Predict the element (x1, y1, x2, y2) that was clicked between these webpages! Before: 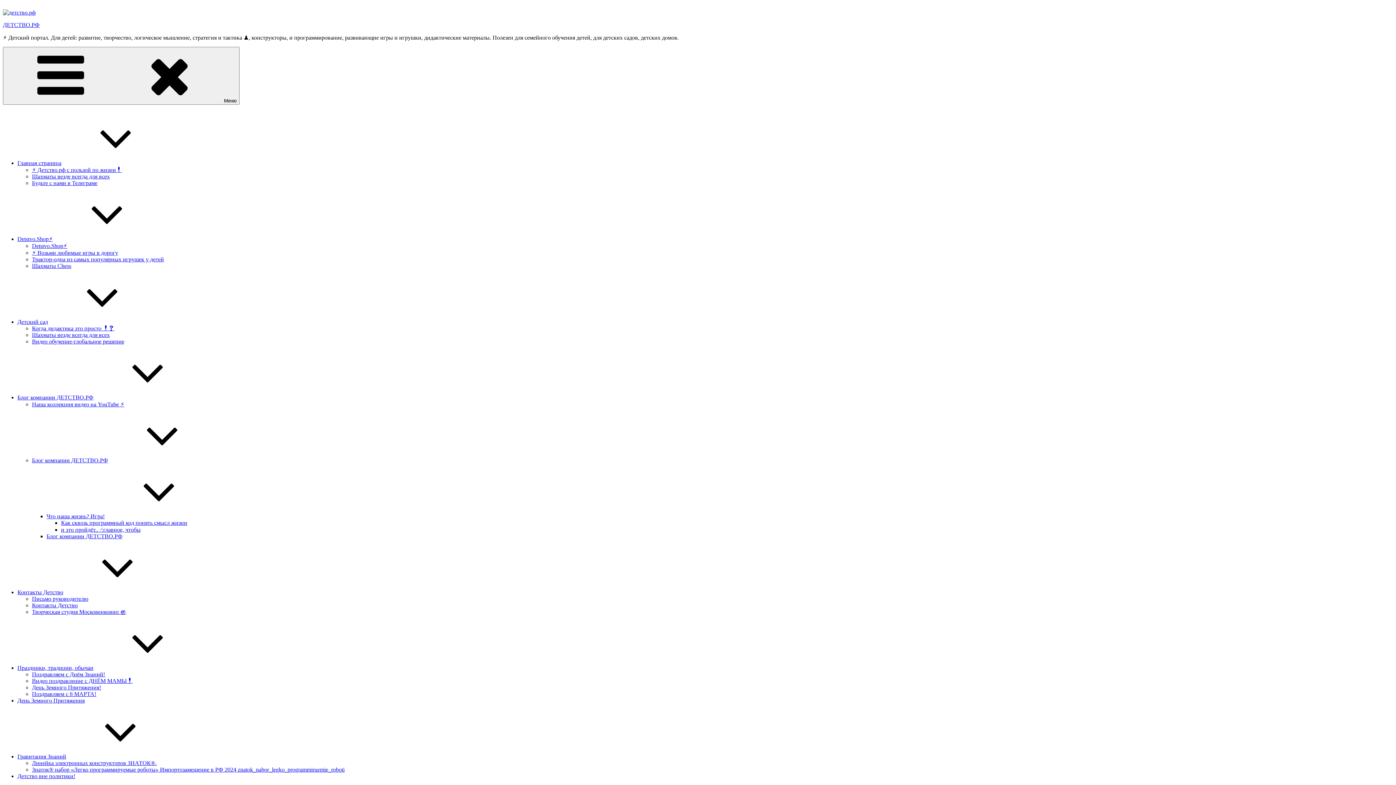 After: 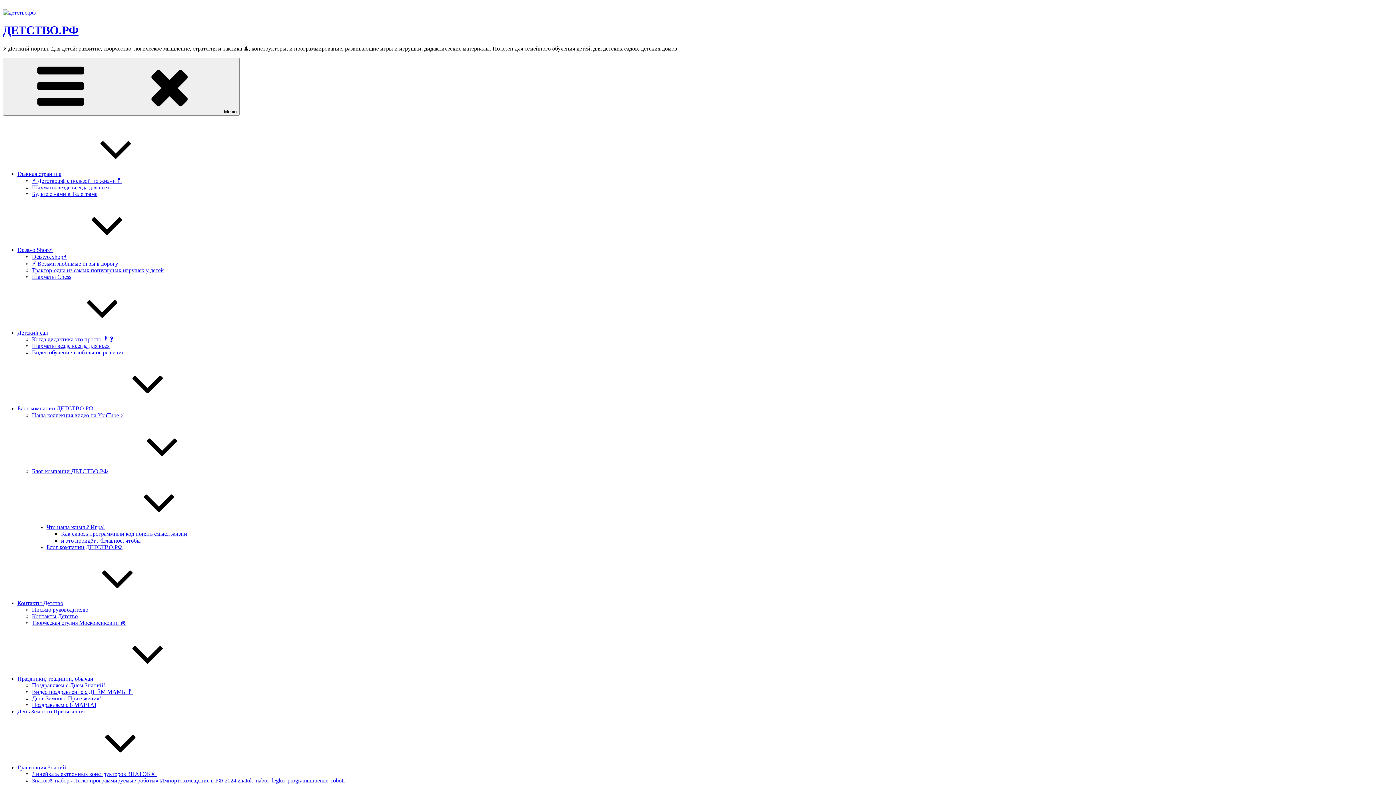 Action: bbox: (2, 9, 35, 15)